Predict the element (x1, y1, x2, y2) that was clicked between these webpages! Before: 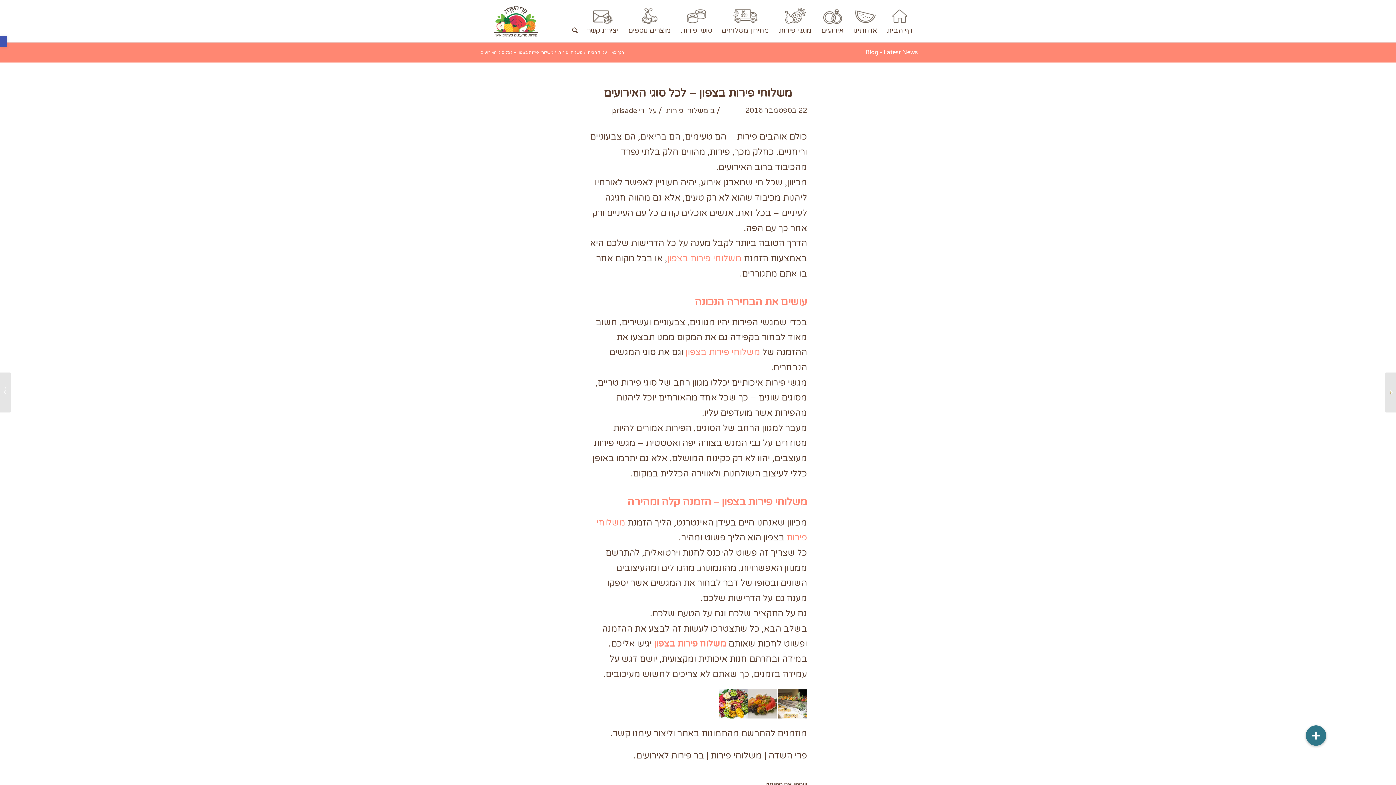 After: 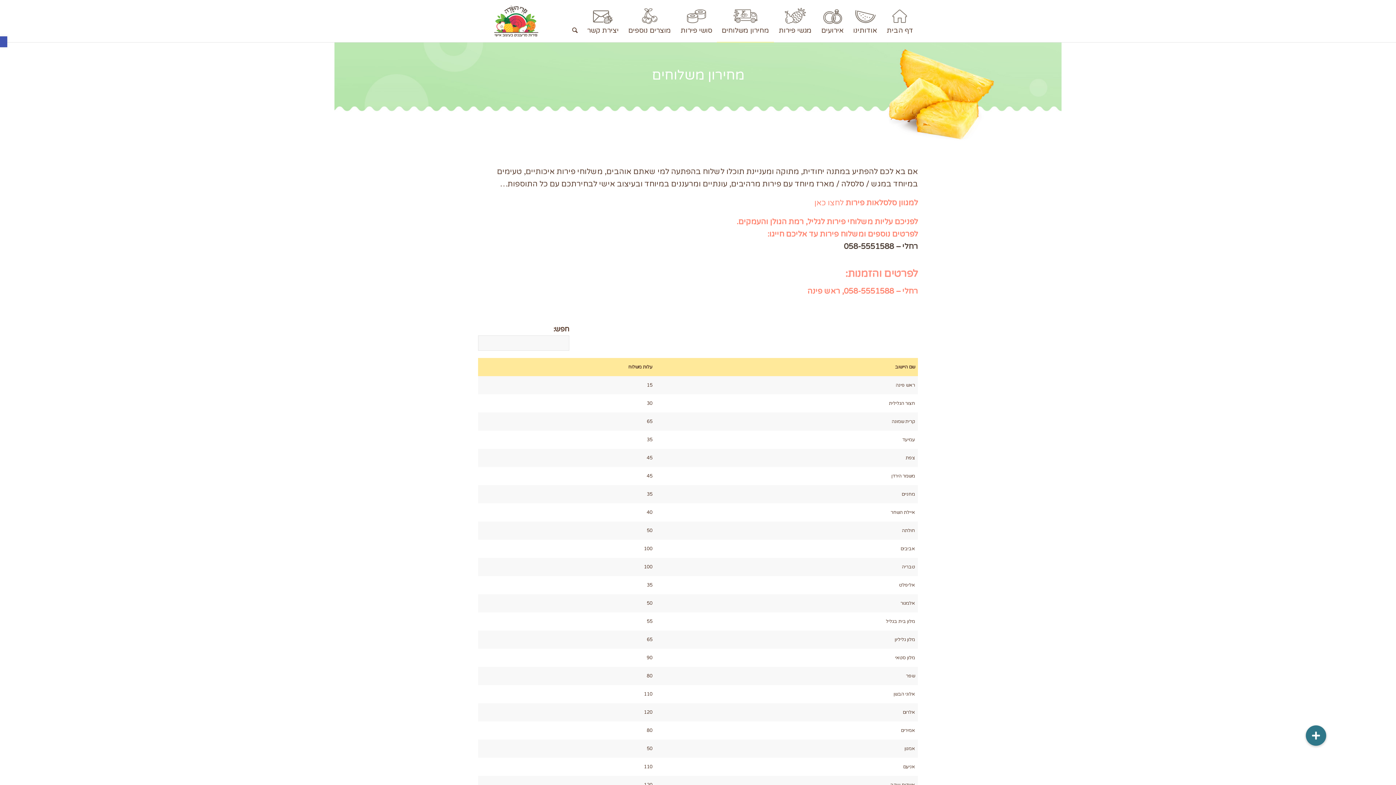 Action: label: מחירון משלוחים bbox: (717, 0, 774, 42)